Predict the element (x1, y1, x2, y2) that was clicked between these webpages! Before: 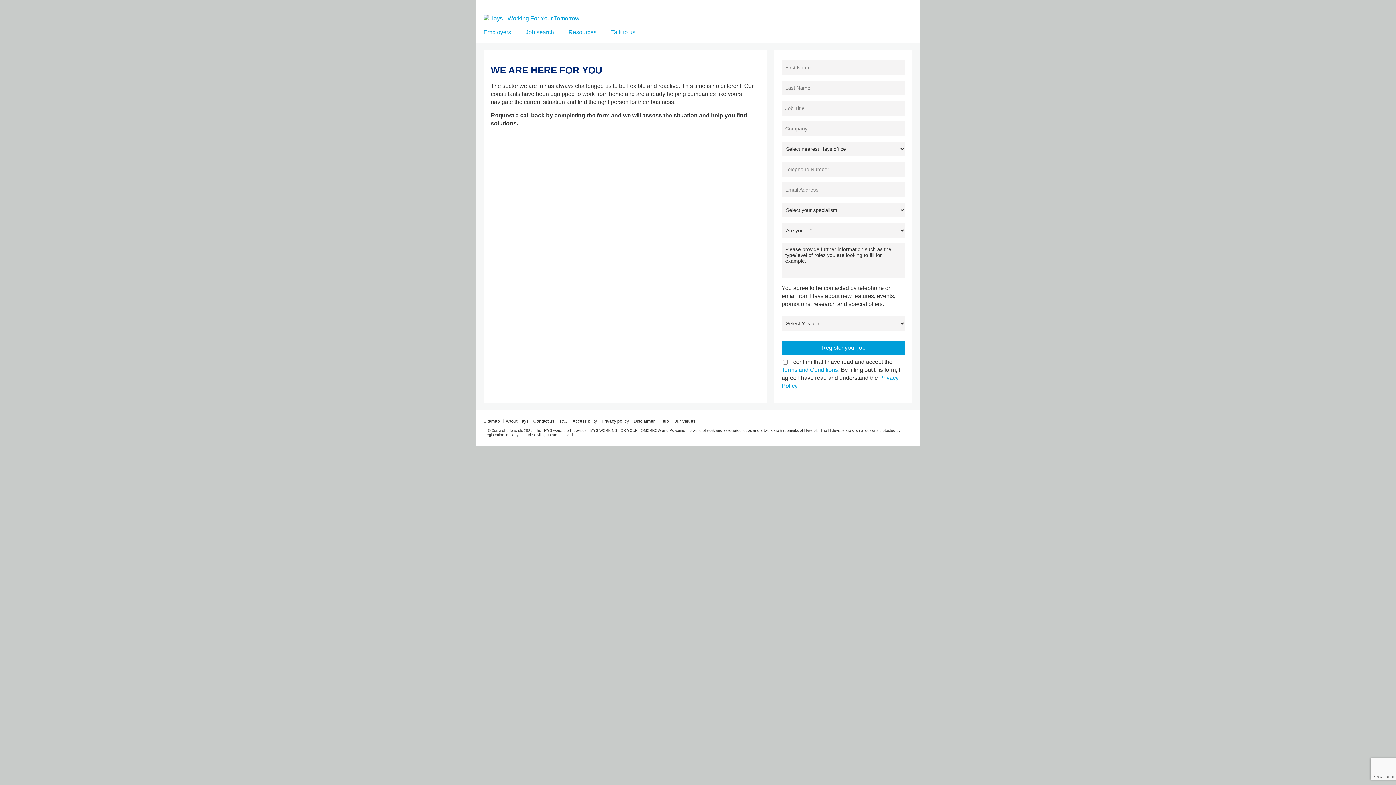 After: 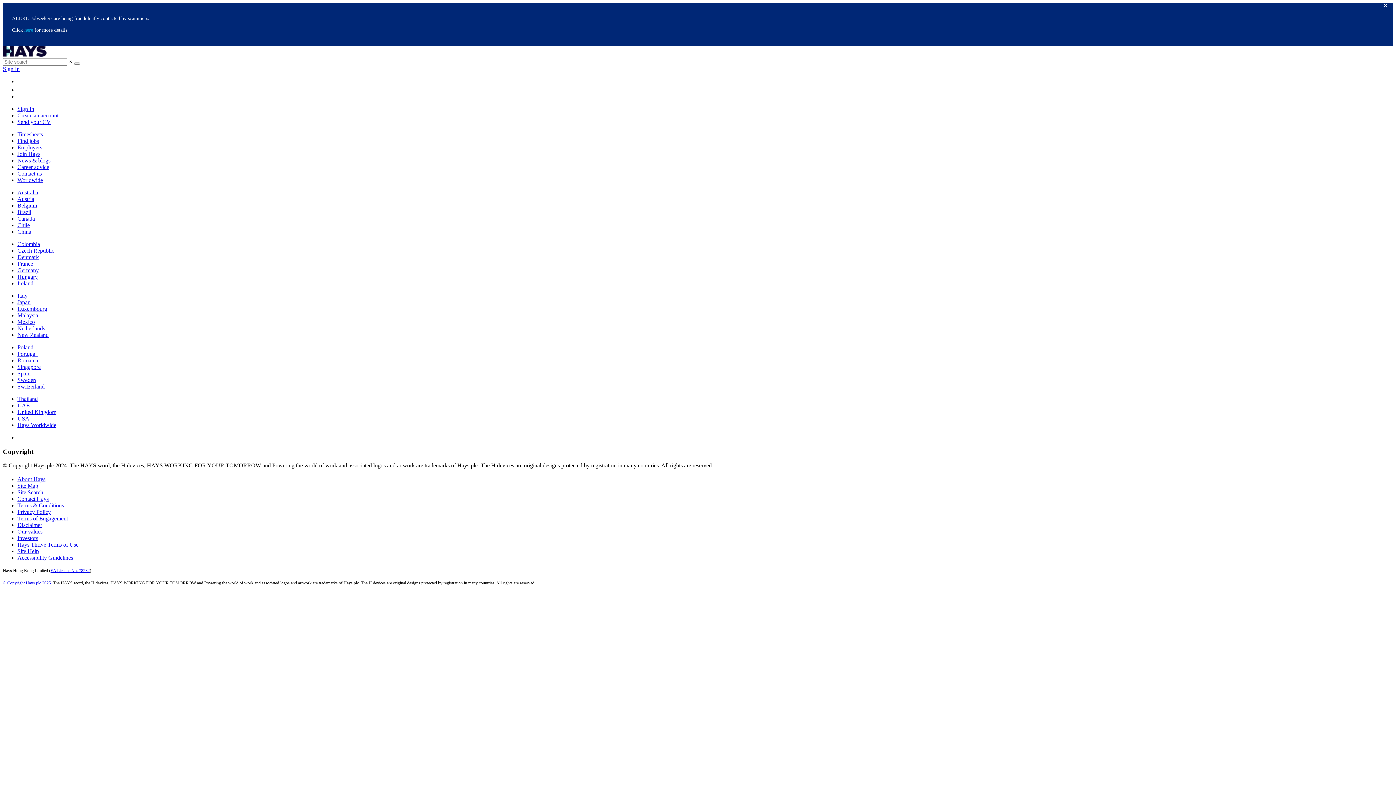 Action: bbox: (483, 428, 912, 437) label:   © Copyright Hays plc 2025. The HAYS word, the H devices, HAYS WORKING FOR YOUR TOMORROW and Powering the world of work and associated logos and artwork are trademarks of Hays plc. The H devices are original designs protected by registration in many countries. All rights are reserved.